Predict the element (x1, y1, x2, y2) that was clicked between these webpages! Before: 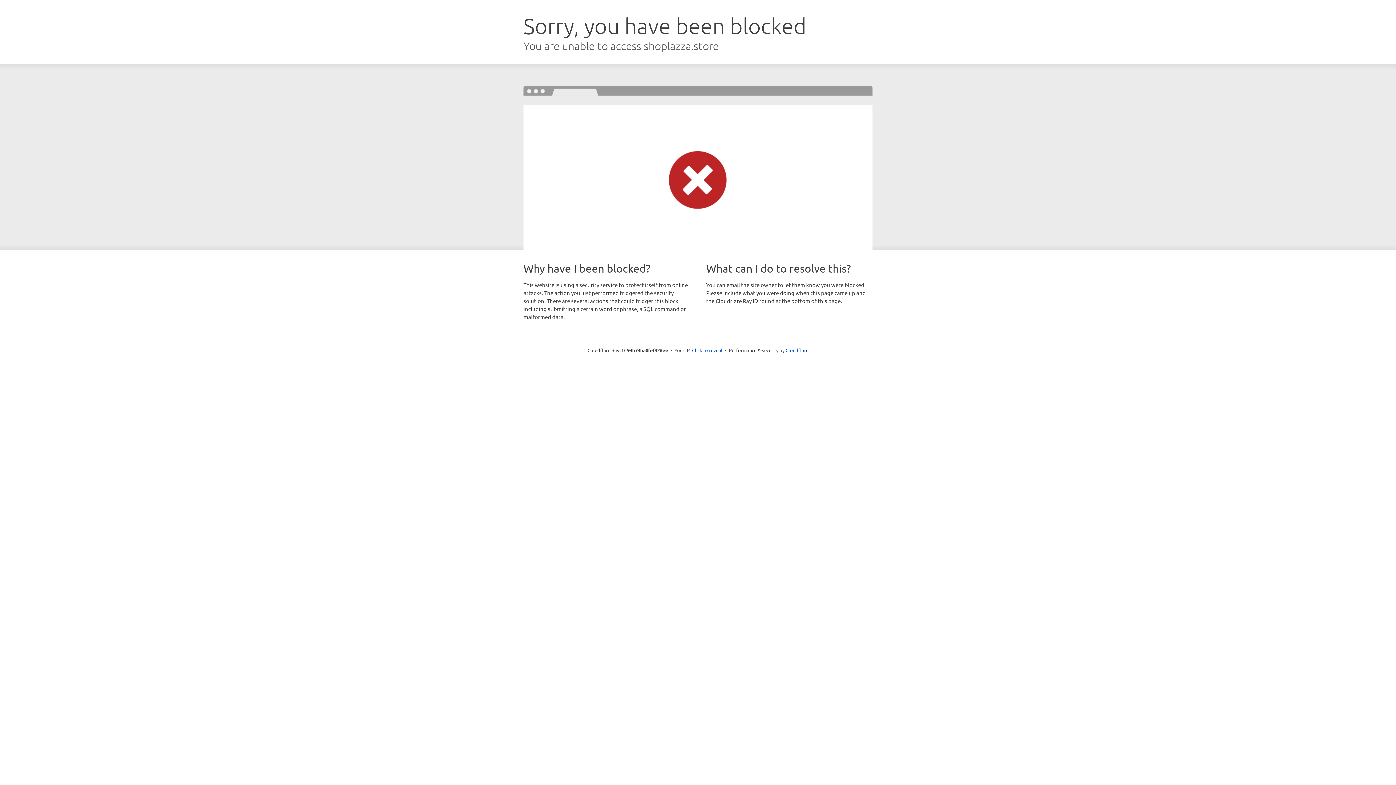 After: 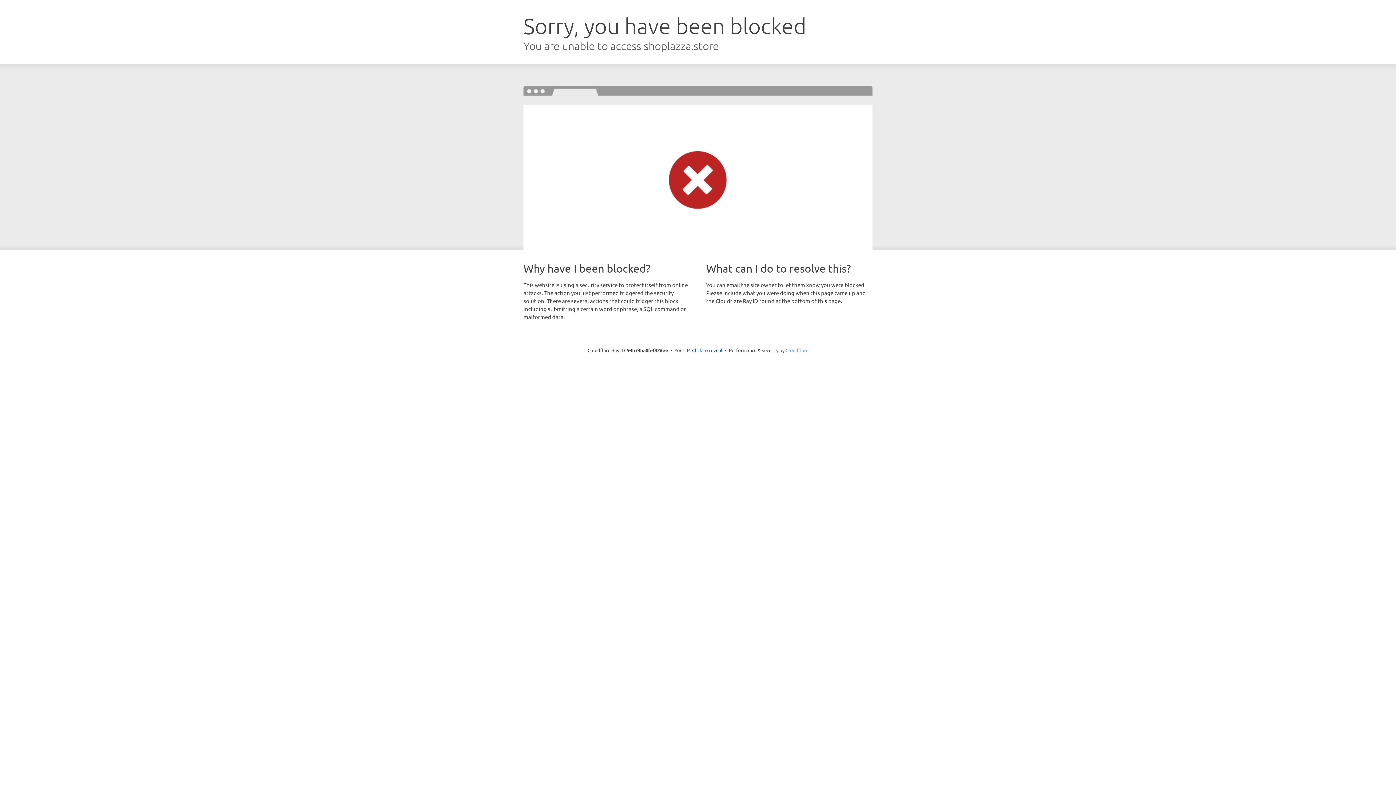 Action: bbox: (785, 347, 808, 353) label: Cloudflare